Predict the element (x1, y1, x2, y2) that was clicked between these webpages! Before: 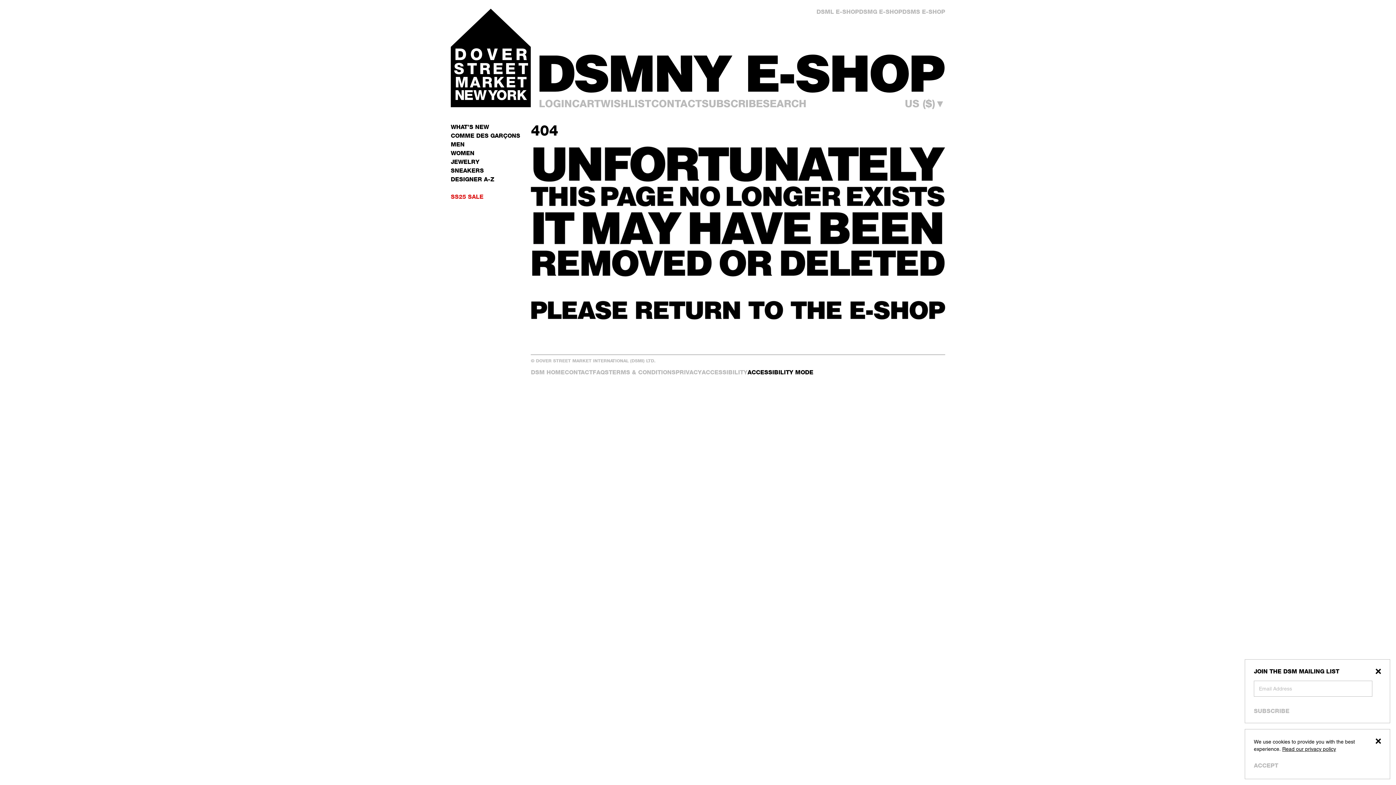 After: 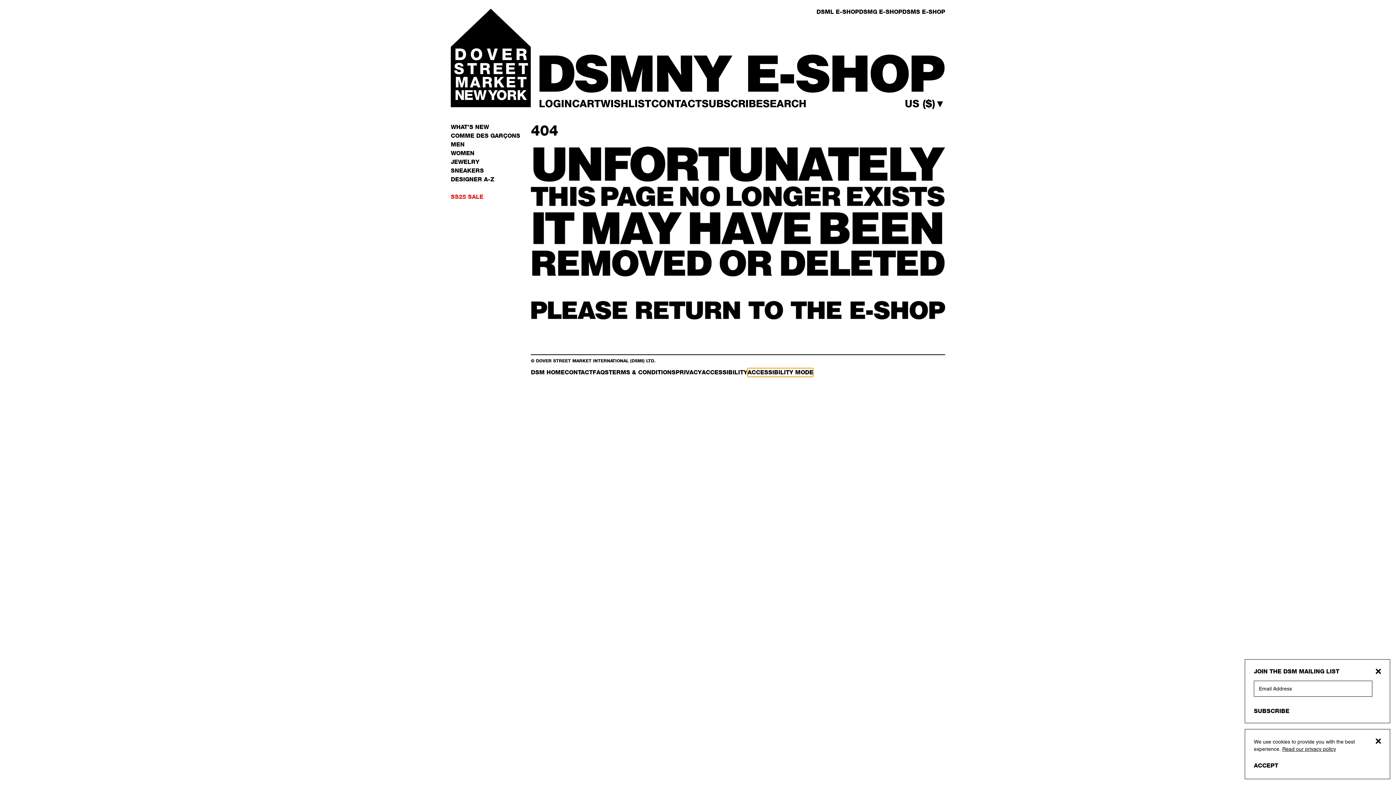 Action: label: ACCESSIBILITY MODE bbox: (747, 368, 813, 376)